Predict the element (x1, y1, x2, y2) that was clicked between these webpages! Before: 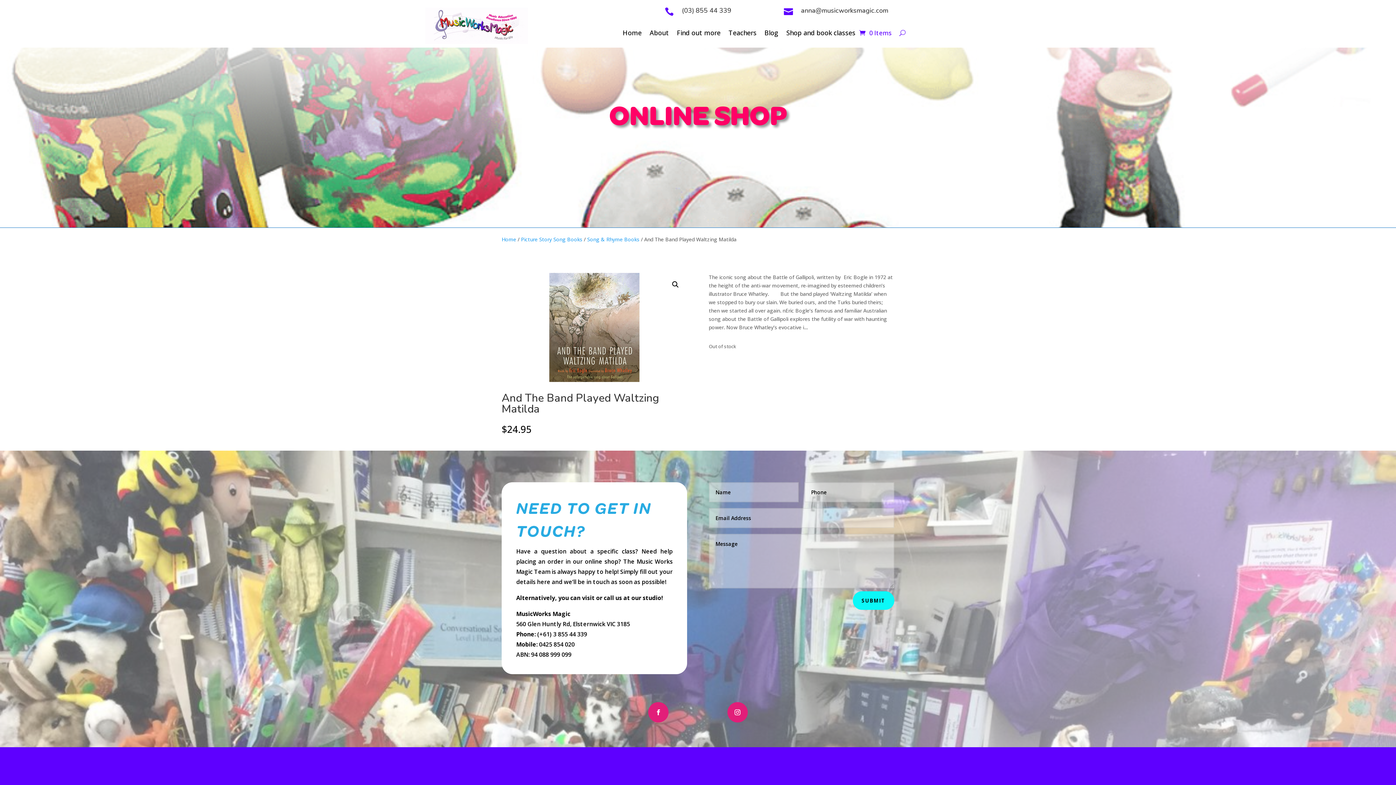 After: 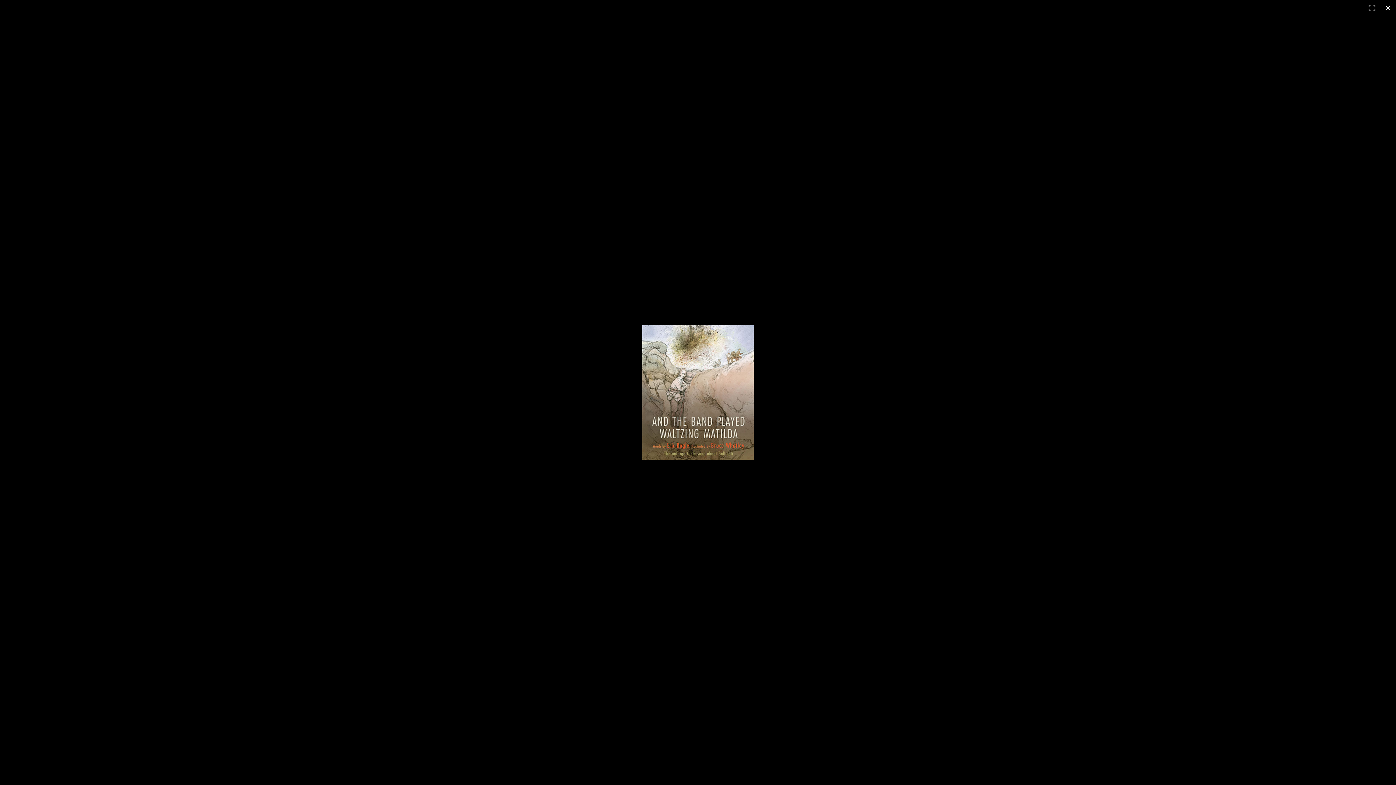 Action: bbox: (501, 273, 687, 382)